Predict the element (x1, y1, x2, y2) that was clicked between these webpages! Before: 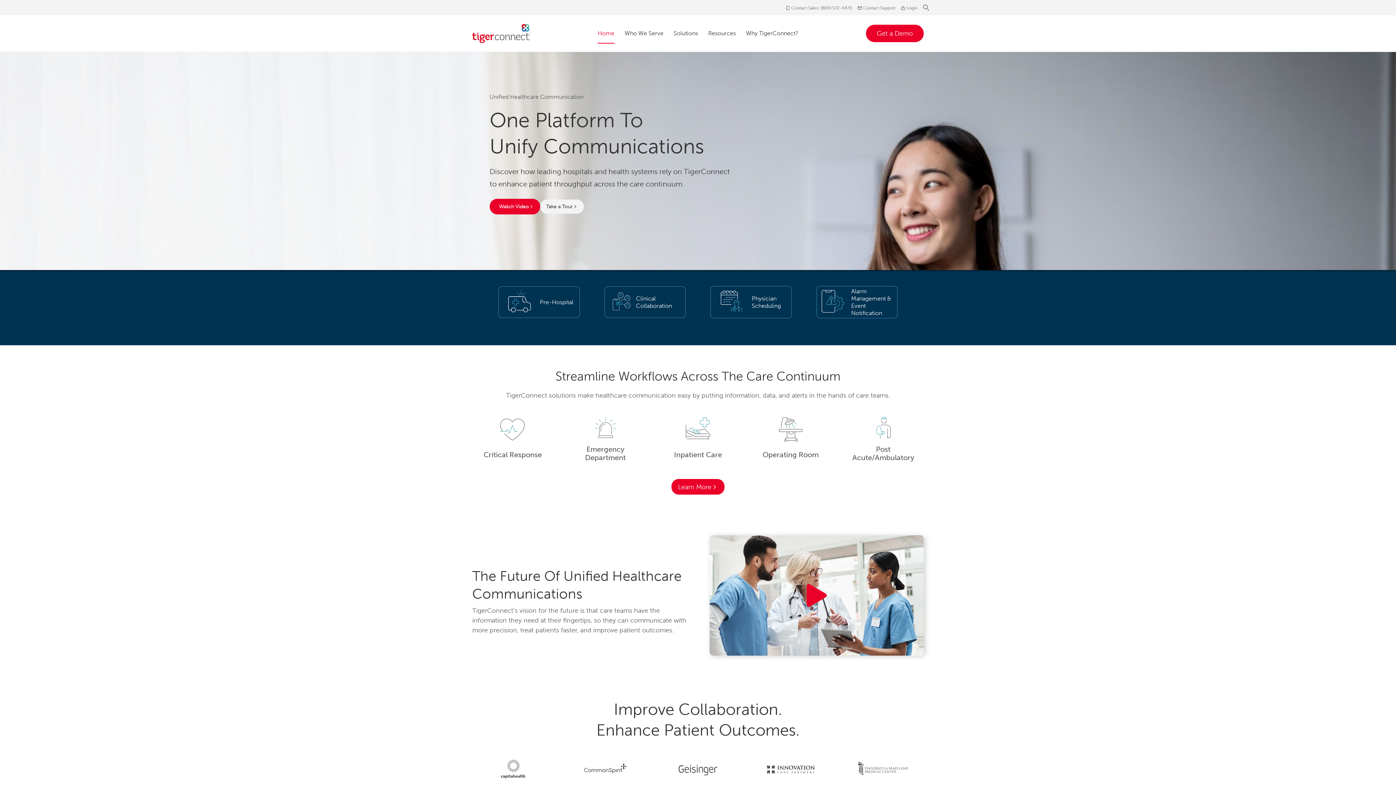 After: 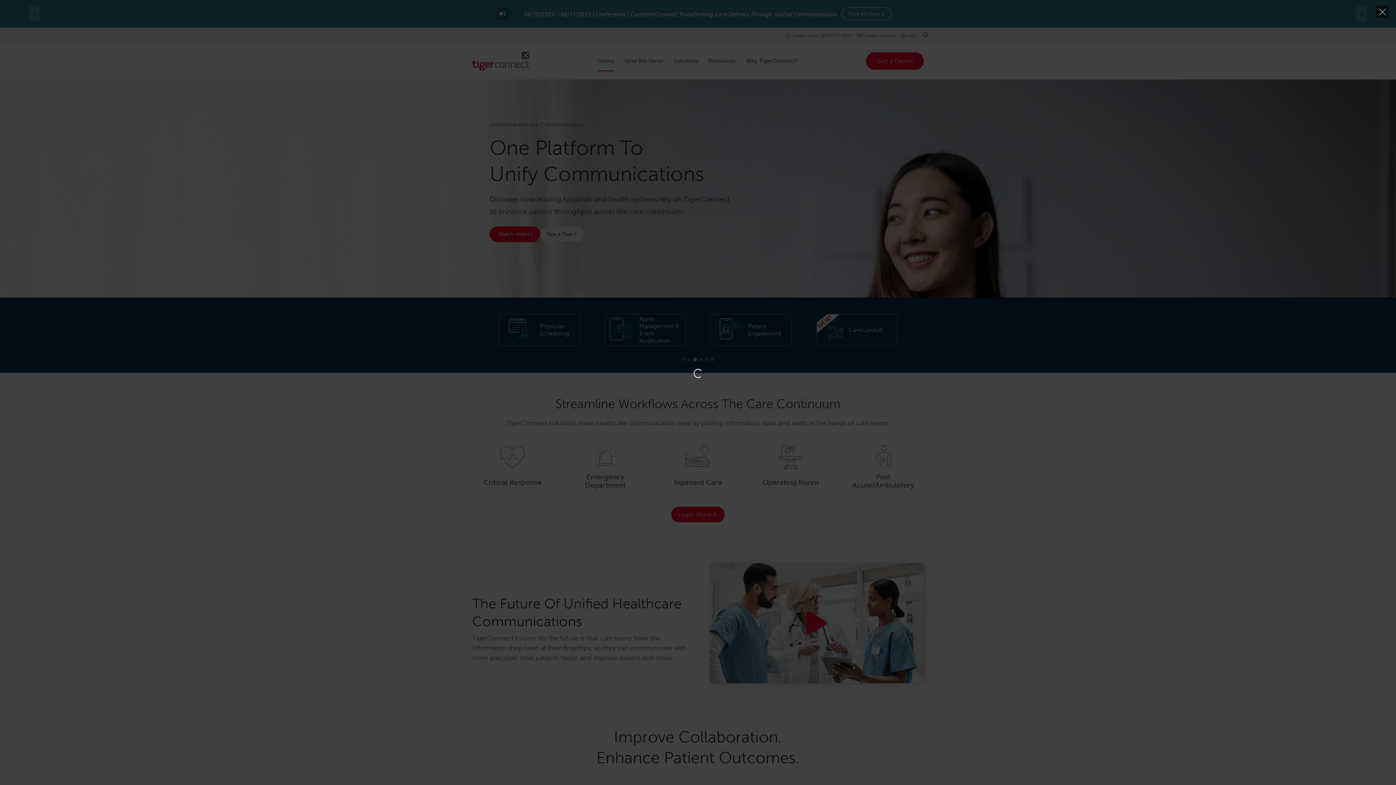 Action: bbox: (709, 535, 924, 656)